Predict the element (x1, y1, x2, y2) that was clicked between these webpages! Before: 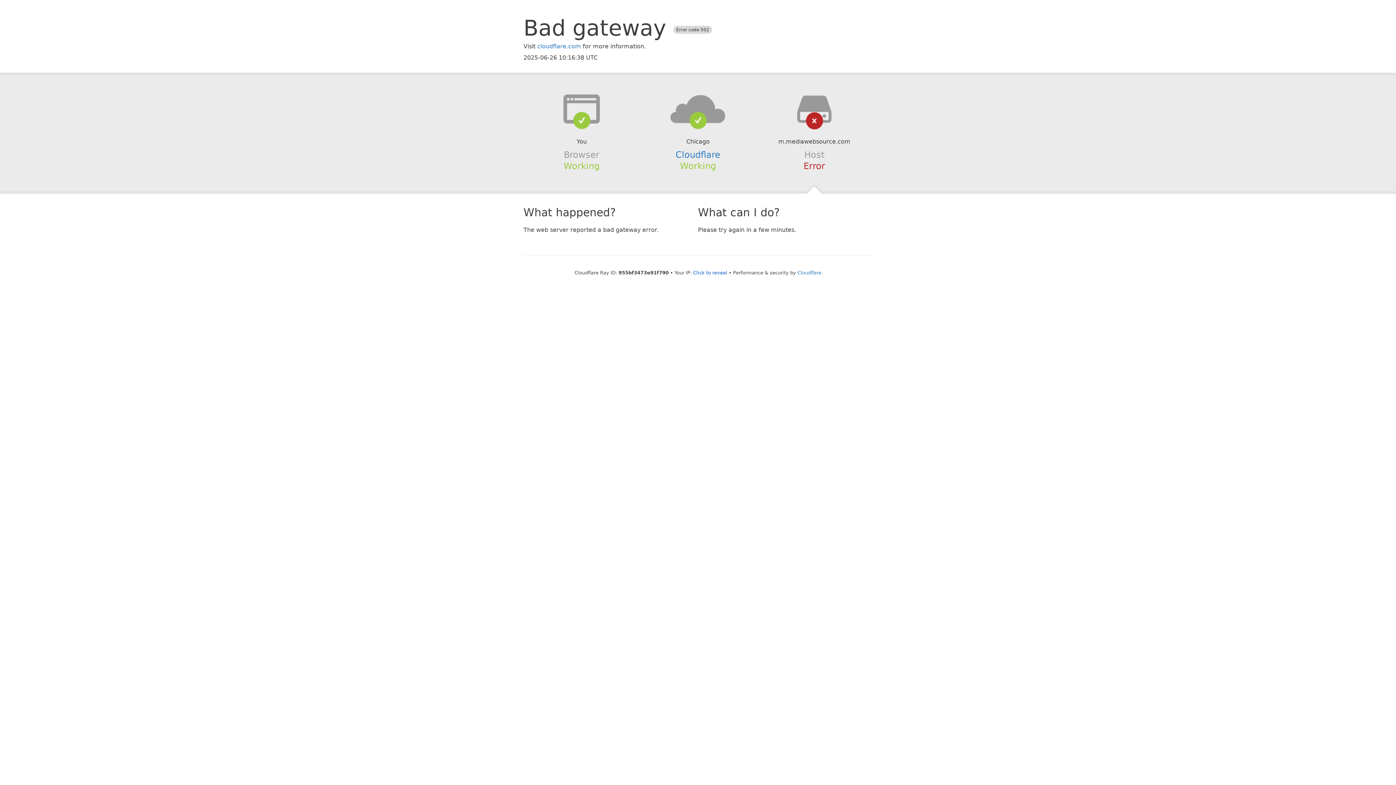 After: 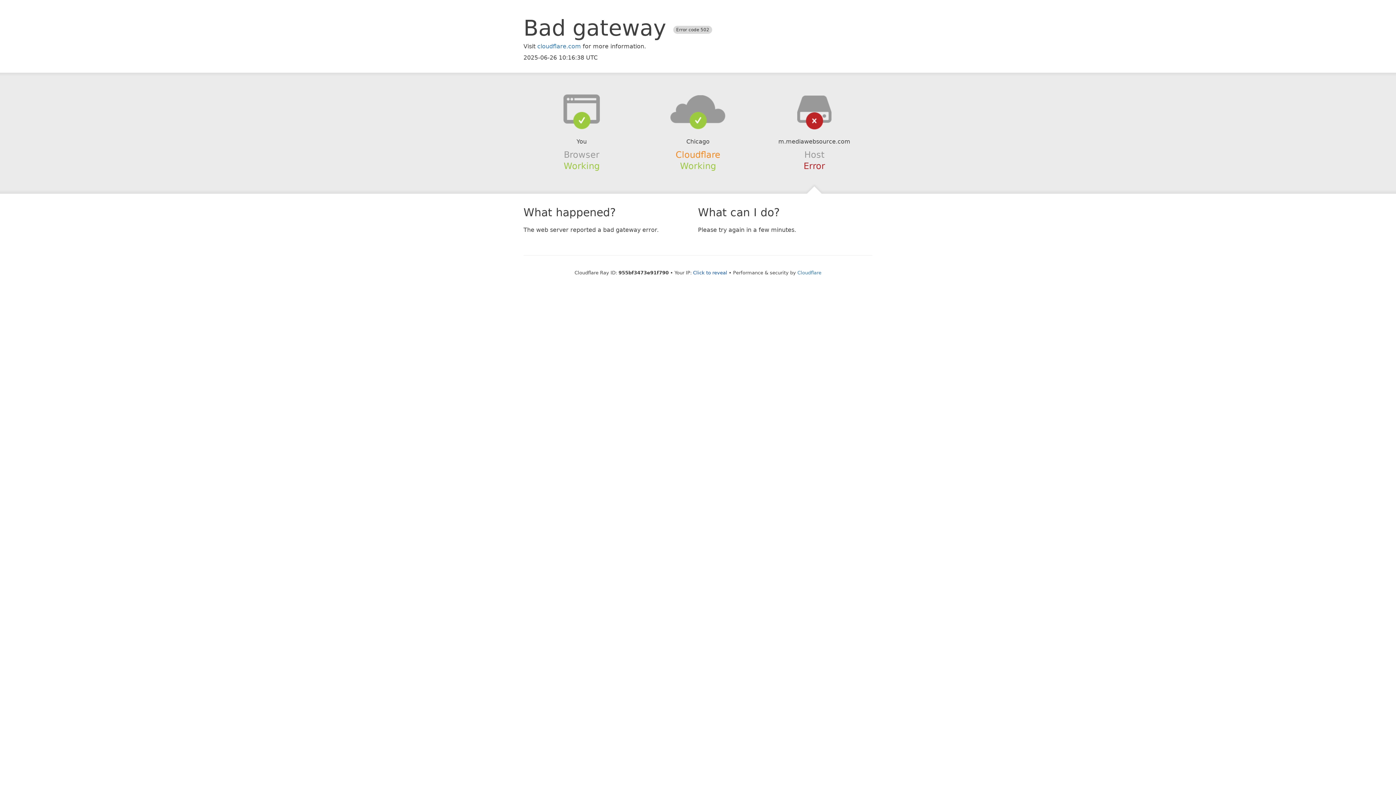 Action: label: Cloudflare bbox: (675, 149, 720, 159)